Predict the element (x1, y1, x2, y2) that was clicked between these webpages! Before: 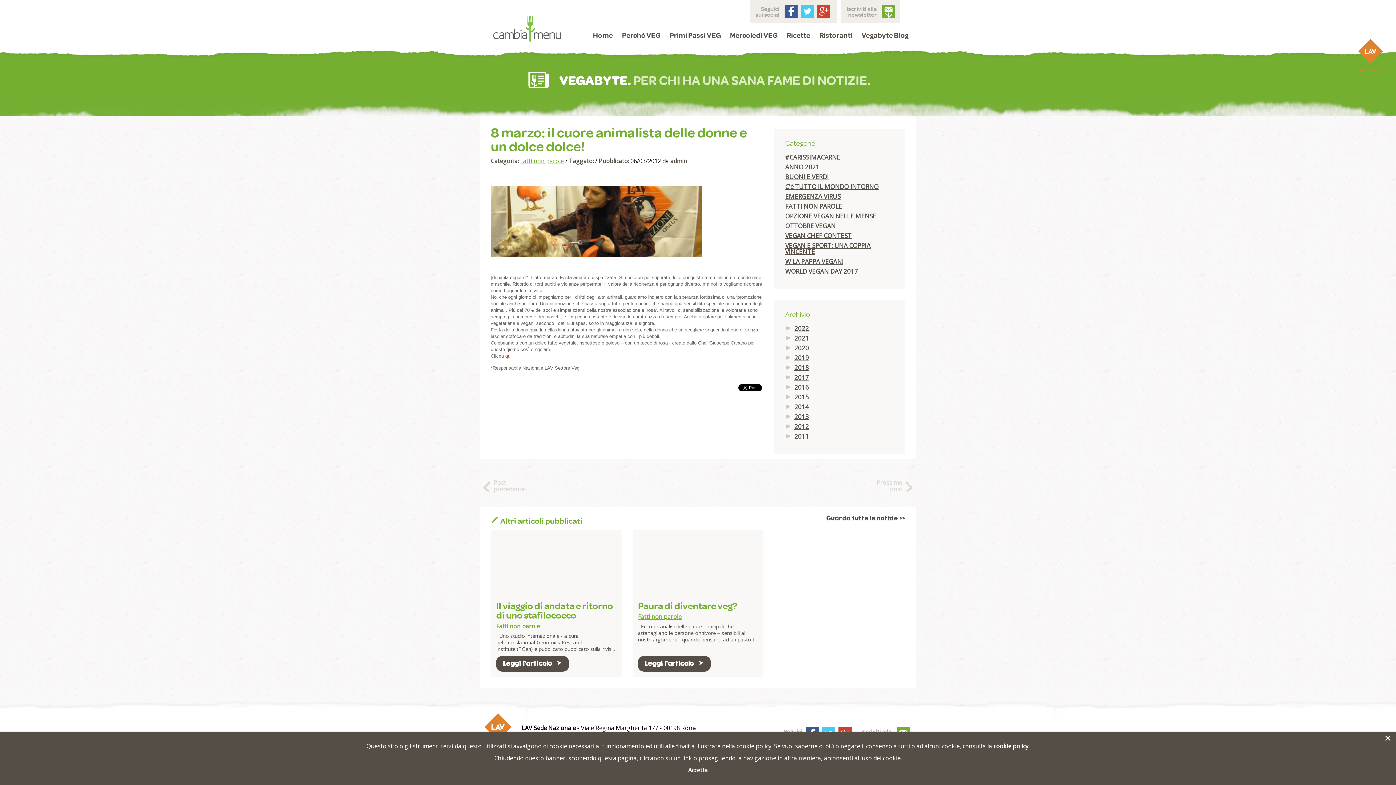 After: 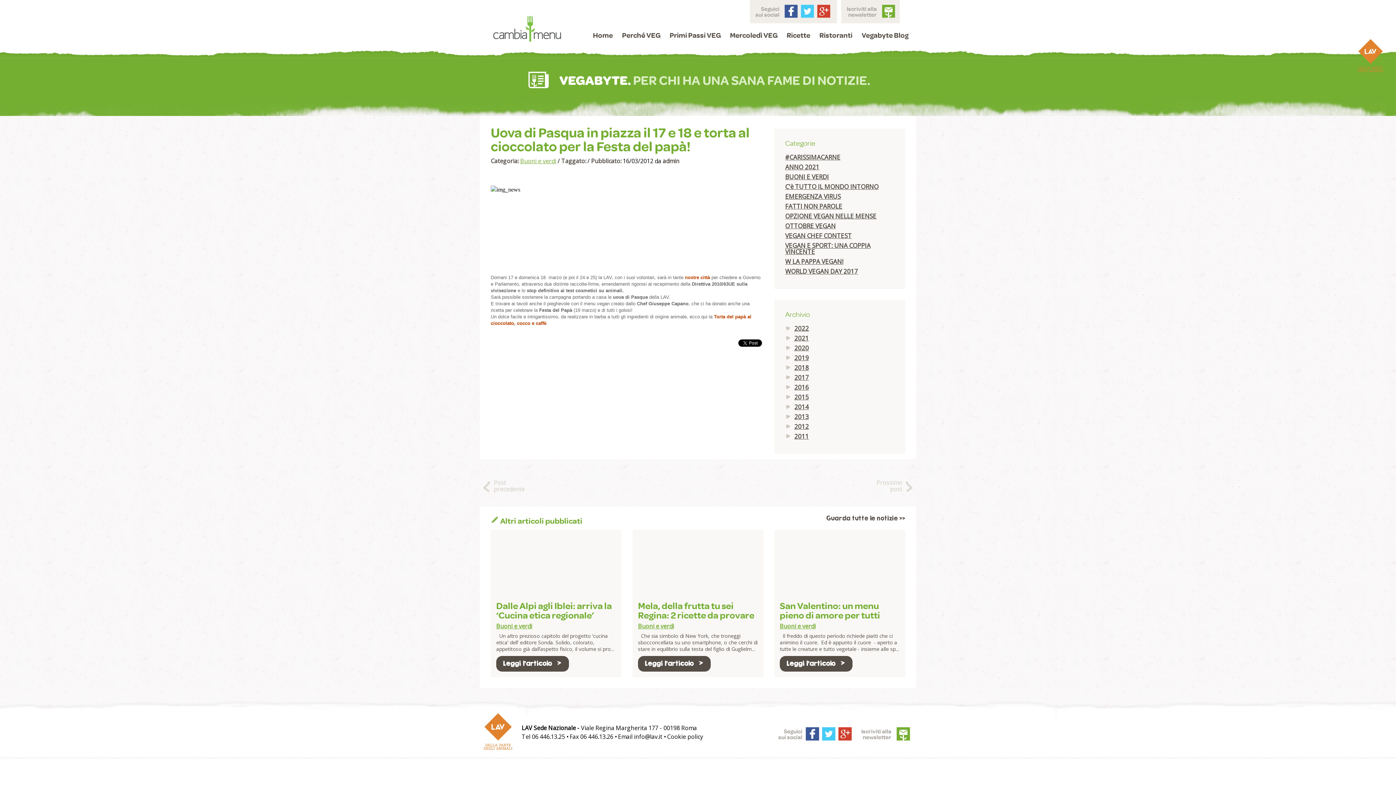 Action: label: Prossimo
post bbox: (876, 479, 916, 501)